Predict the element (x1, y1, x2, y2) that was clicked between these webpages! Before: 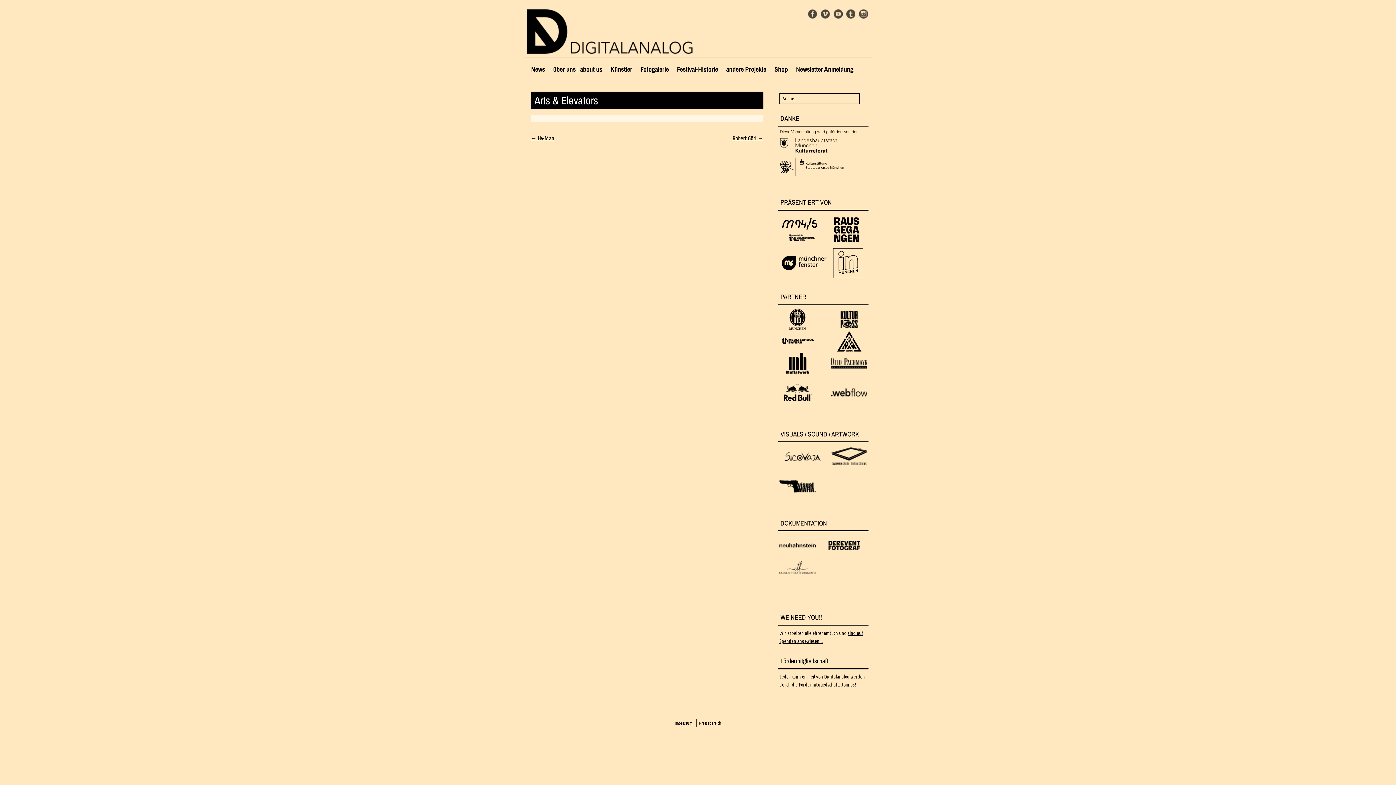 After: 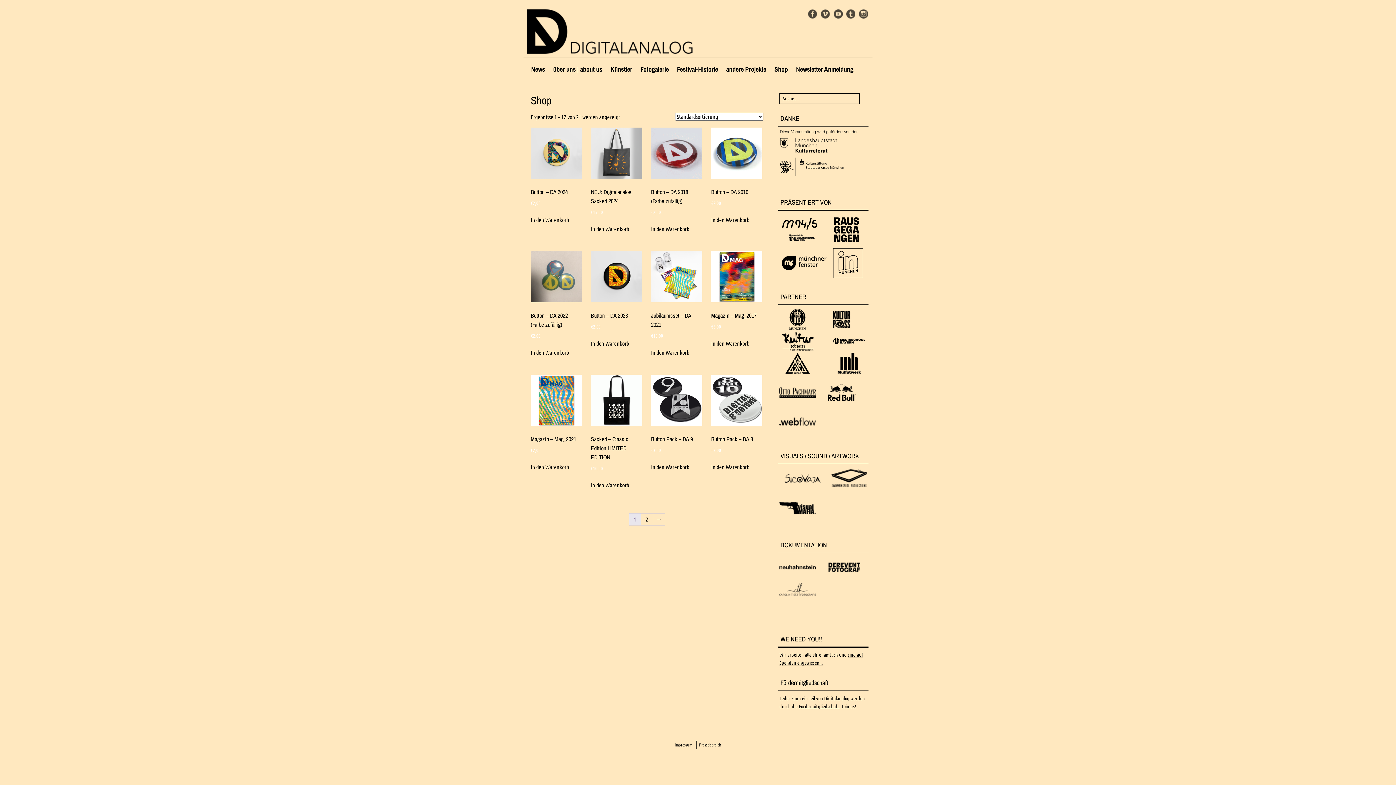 Action: bbox: (770, 61, 792, 77) label: Shop